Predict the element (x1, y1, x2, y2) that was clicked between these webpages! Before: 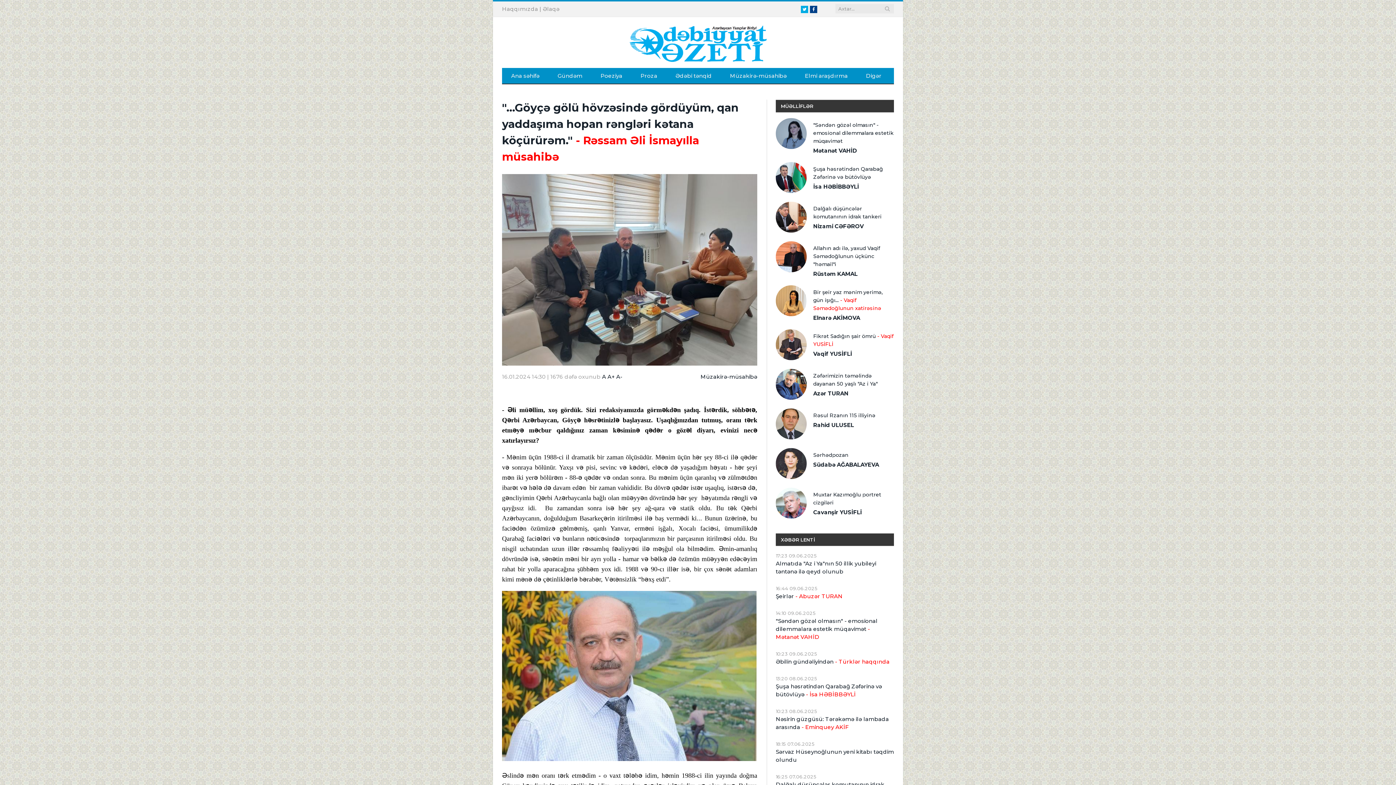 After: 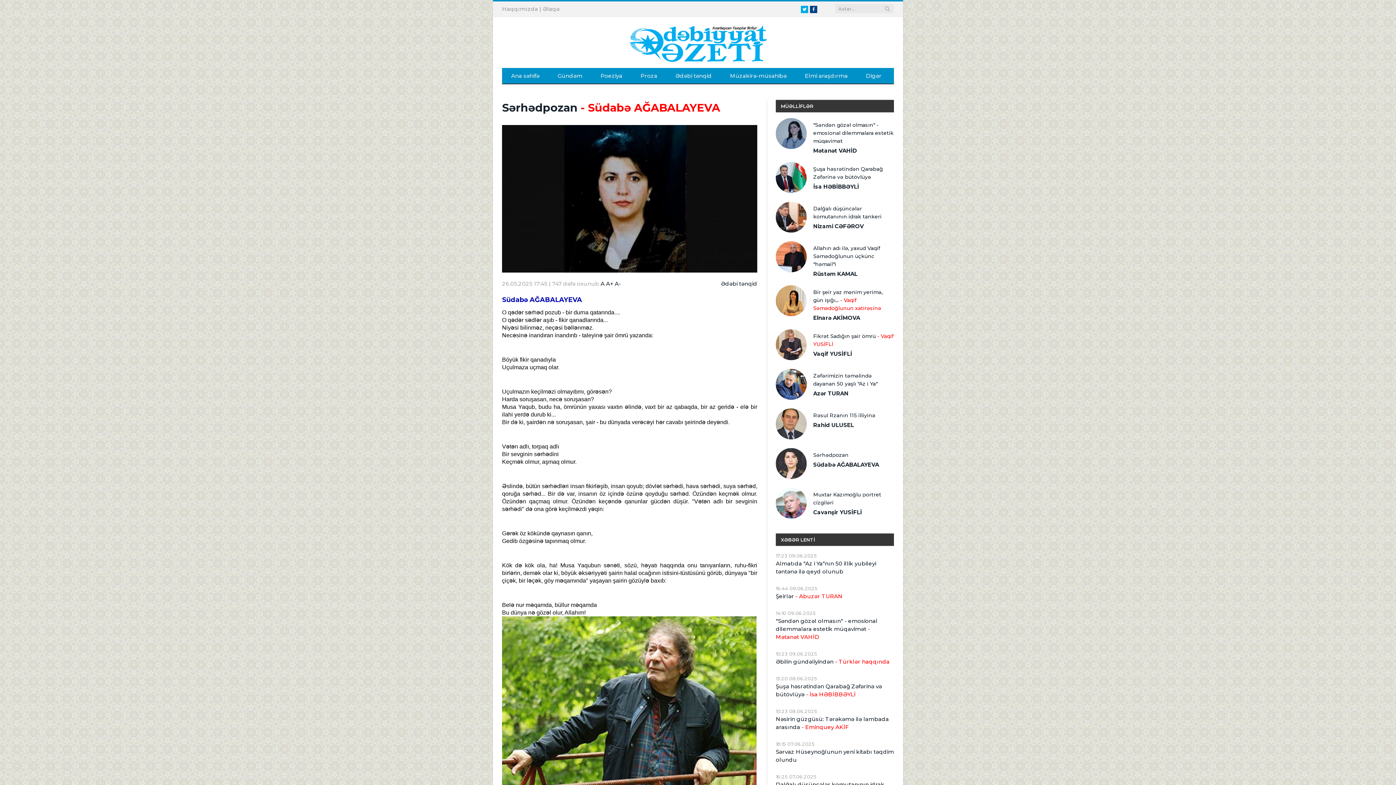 Action: bbox: (813, 461, 879, 468) label: Südabə AĞABALAYEVA